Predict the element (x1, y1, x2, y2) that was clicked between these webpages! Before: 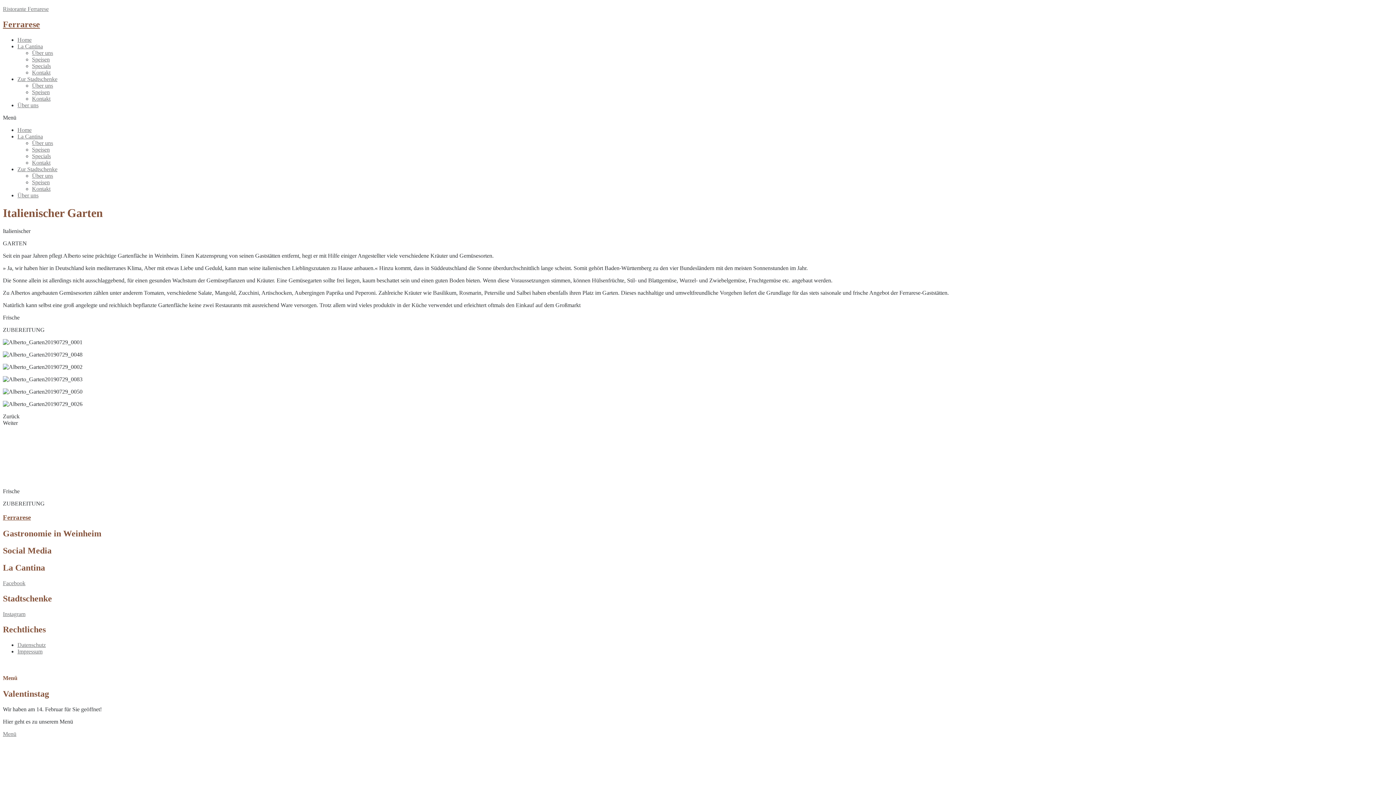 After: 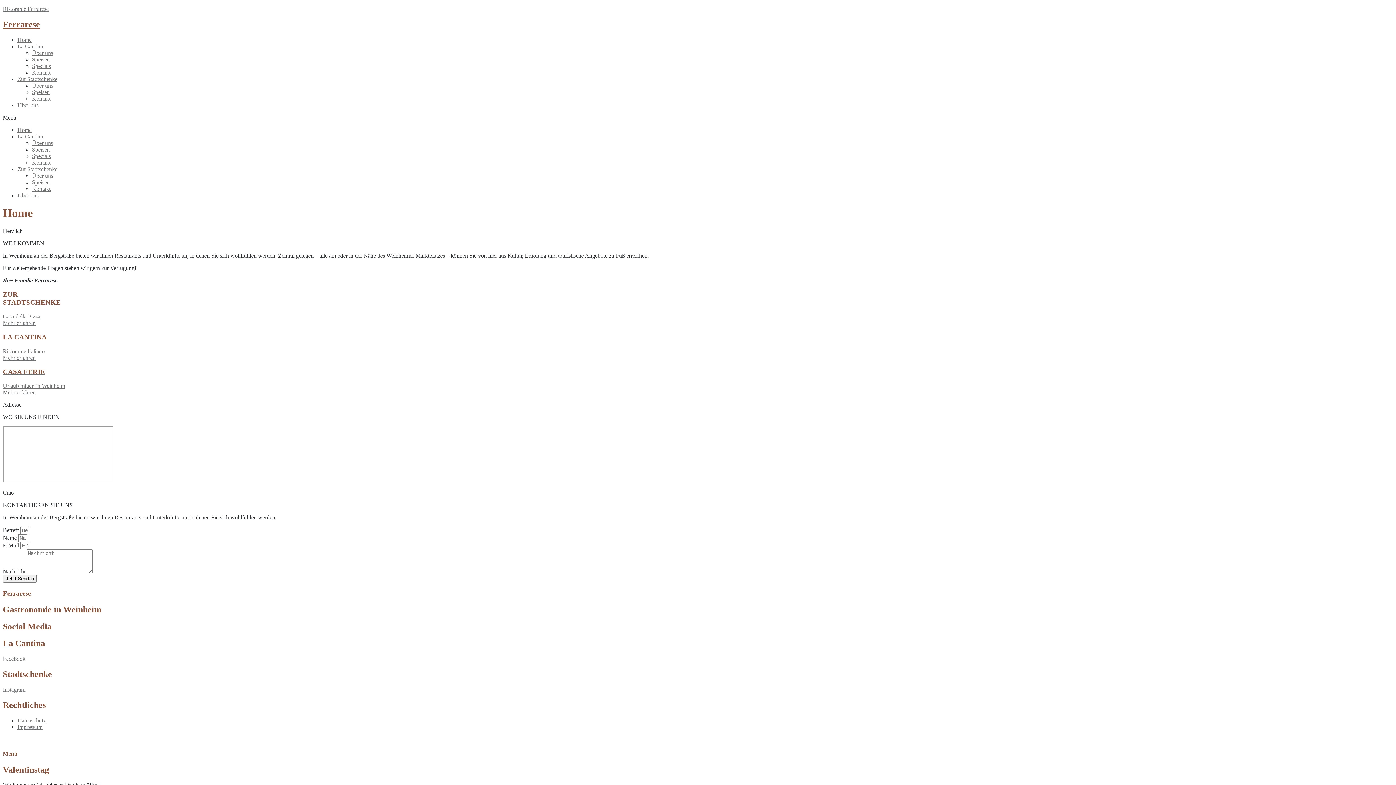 Action: bbox: (2, 5, 48, 12) label: Ristorante Ferrarese